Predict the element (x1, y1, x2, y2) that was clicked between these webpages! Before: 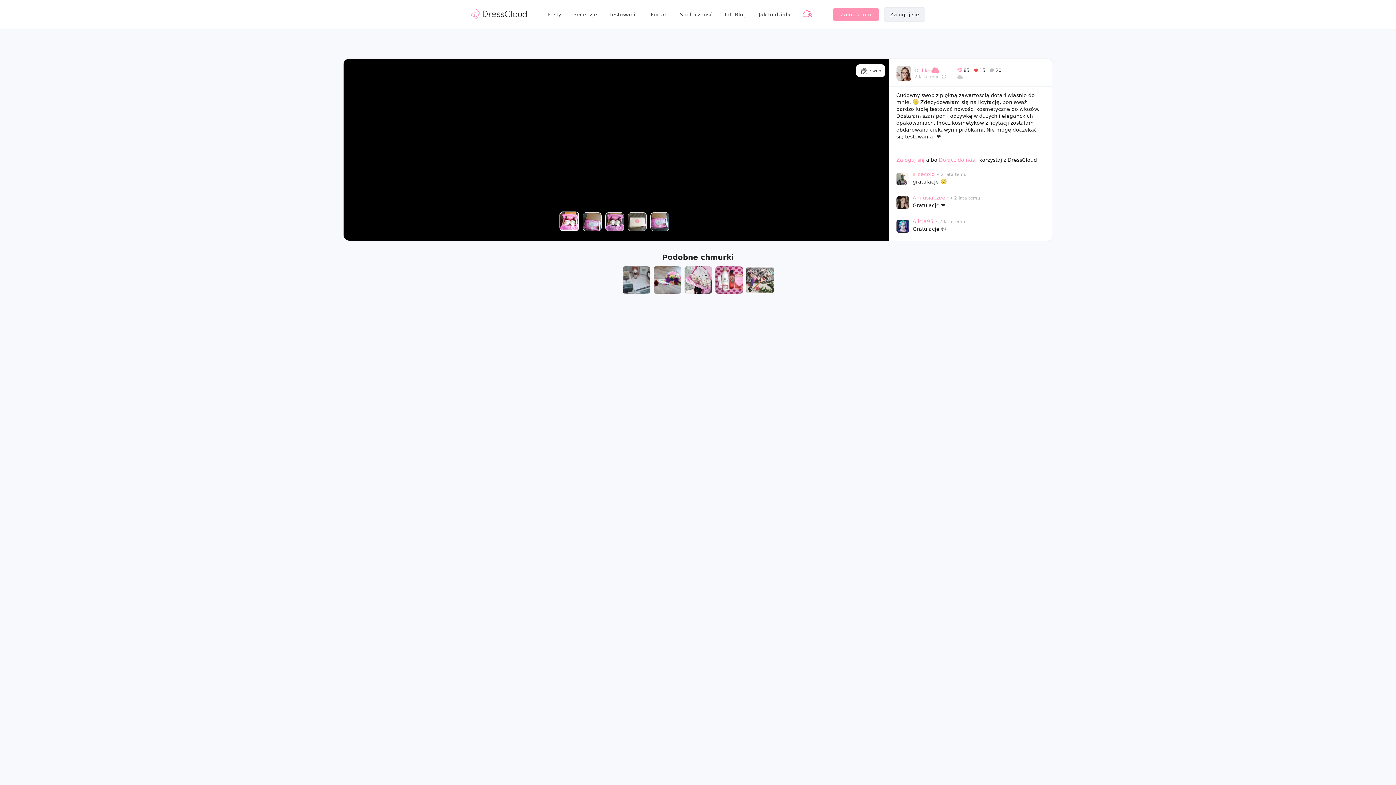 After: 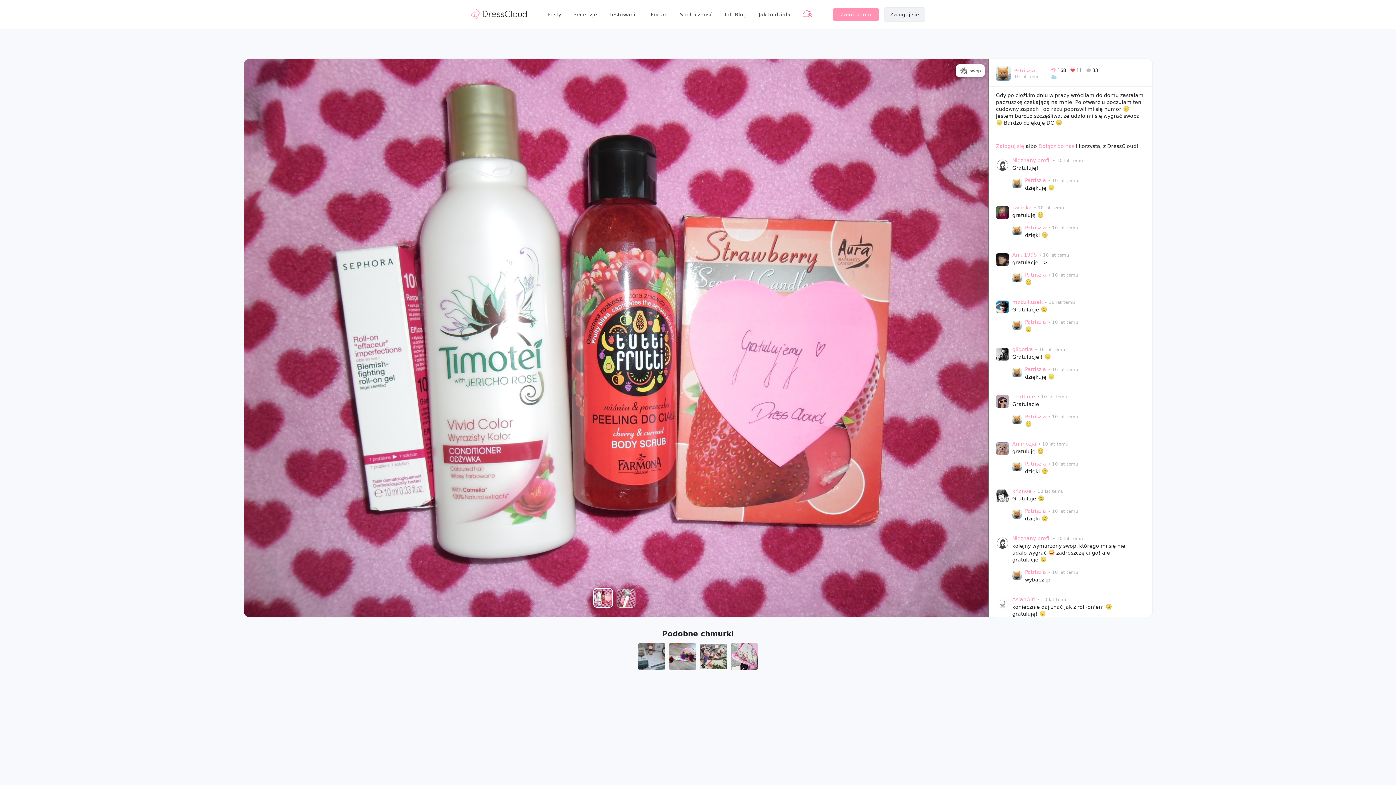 Action: bbox: (715, 266, 742, 293)